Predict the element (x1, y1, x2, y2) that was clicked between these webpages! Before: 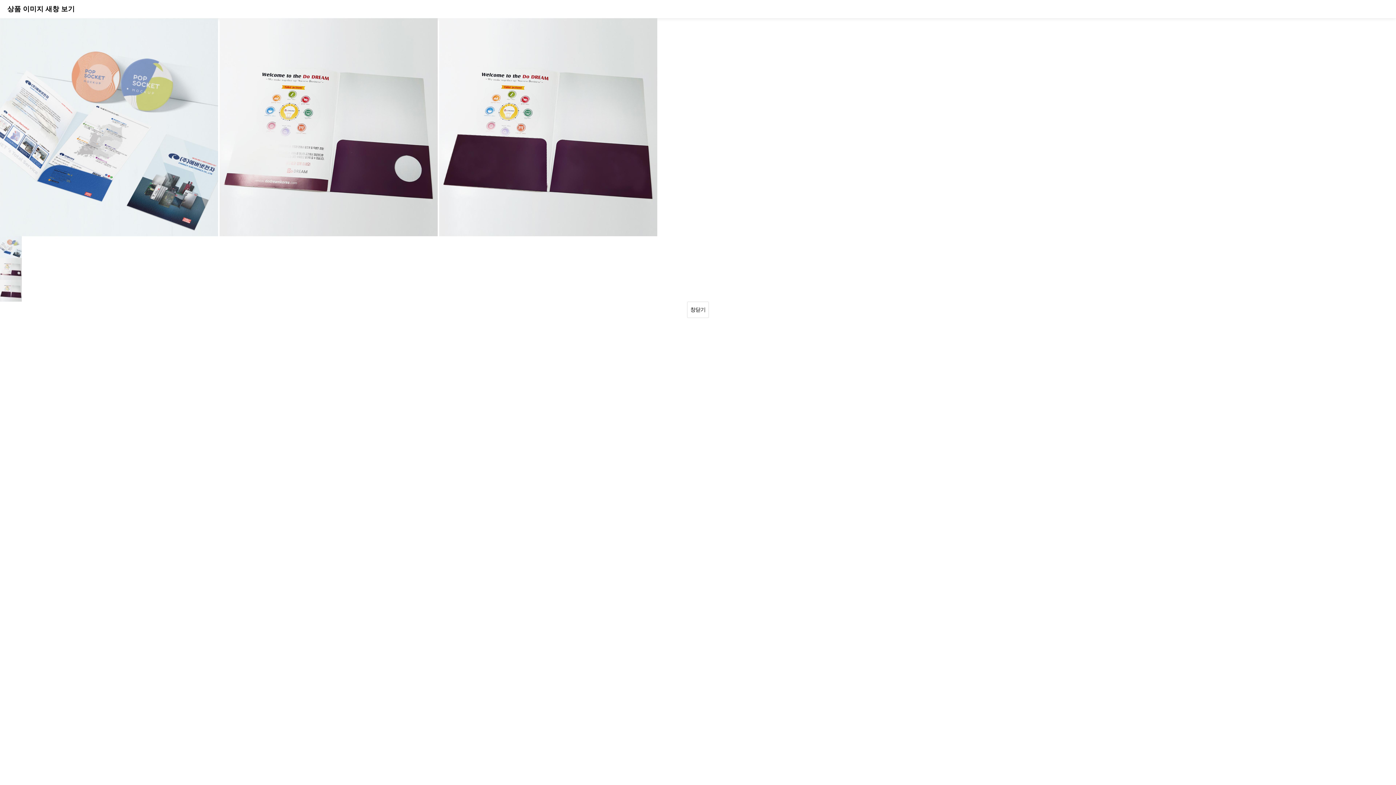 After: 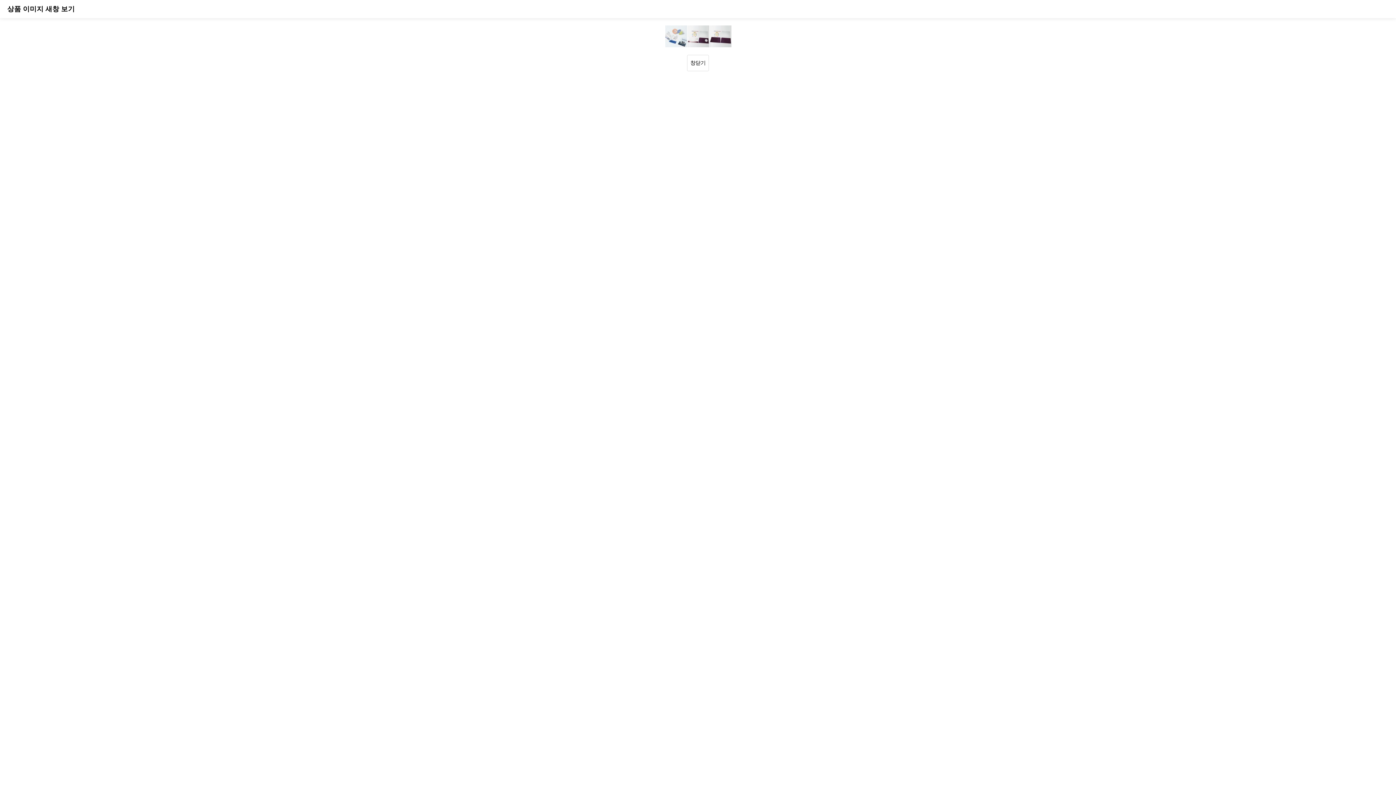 Action: bbox: (0, 287, 21, 293)